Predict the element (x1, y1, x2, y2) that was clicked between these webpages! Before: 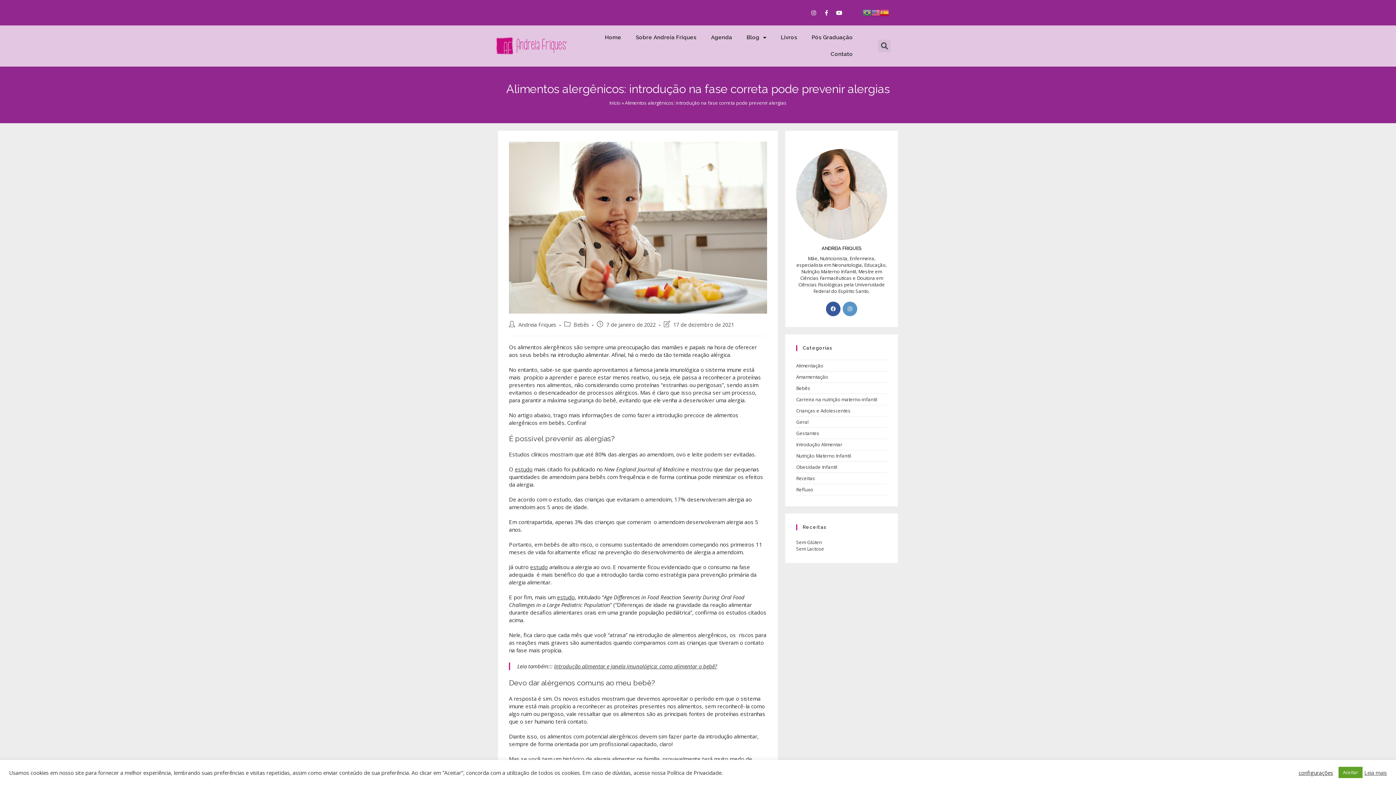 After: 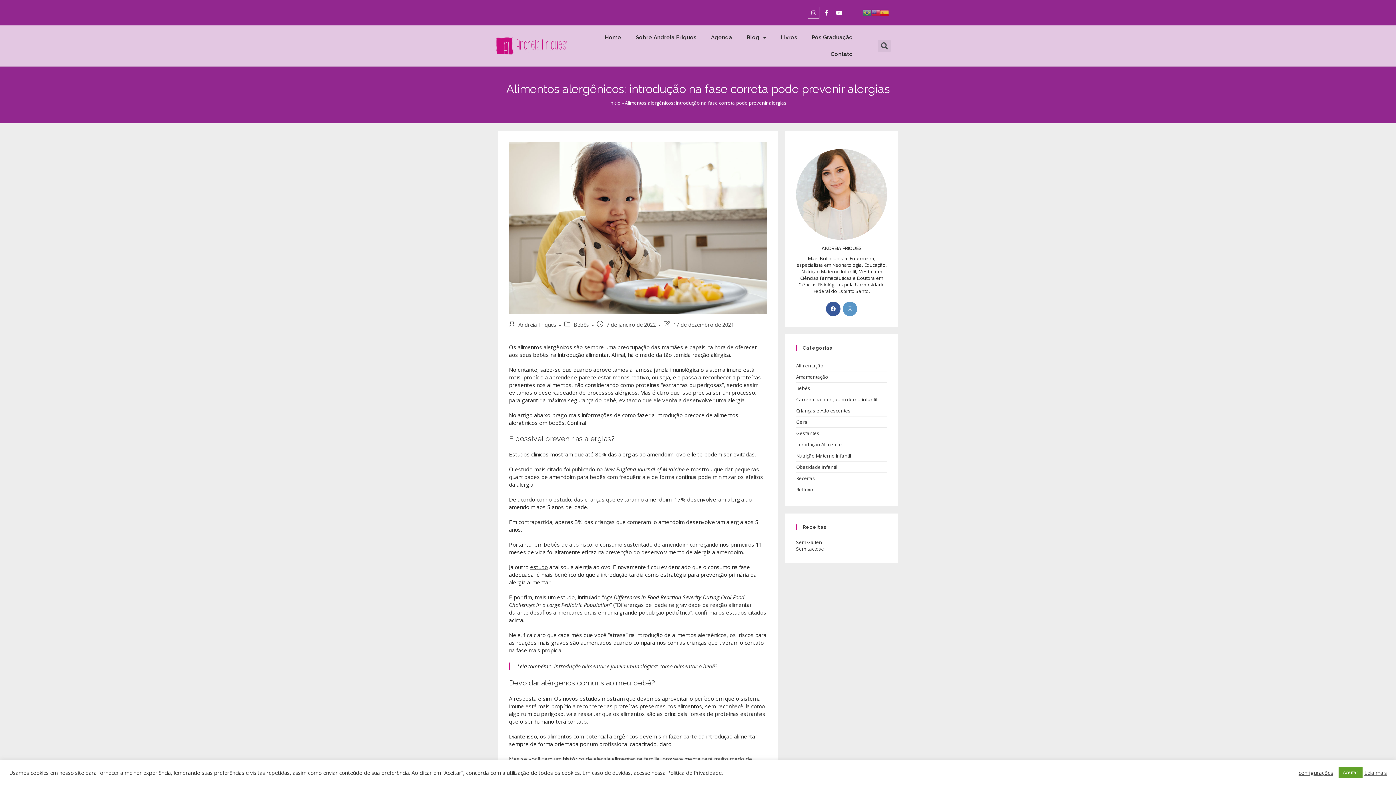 Action: bbox: (808, 7, 819, 18) label: Instagram